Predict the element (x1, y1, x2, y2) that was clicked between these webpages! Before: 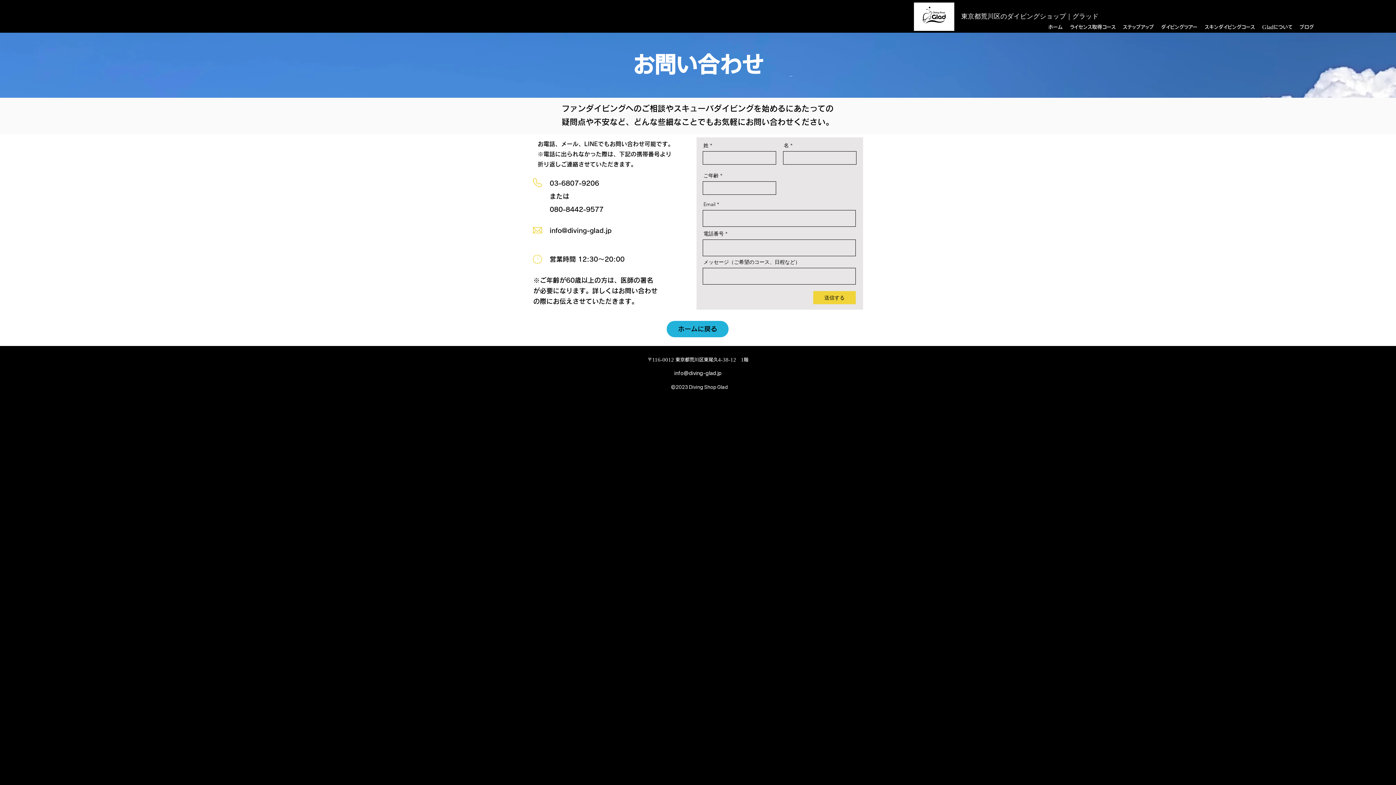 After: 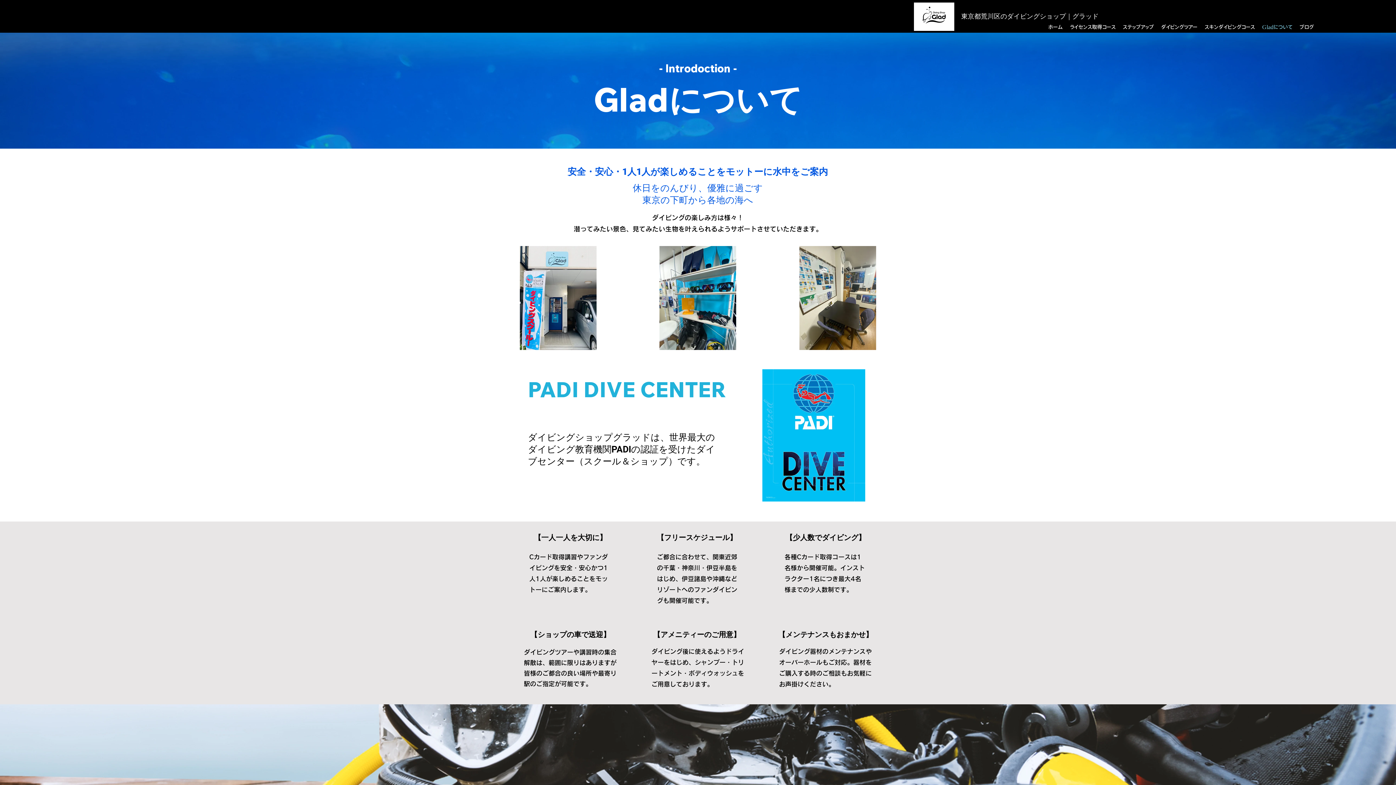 Action: bbox: (1258, 21, 1296, 32) label: Gladについて